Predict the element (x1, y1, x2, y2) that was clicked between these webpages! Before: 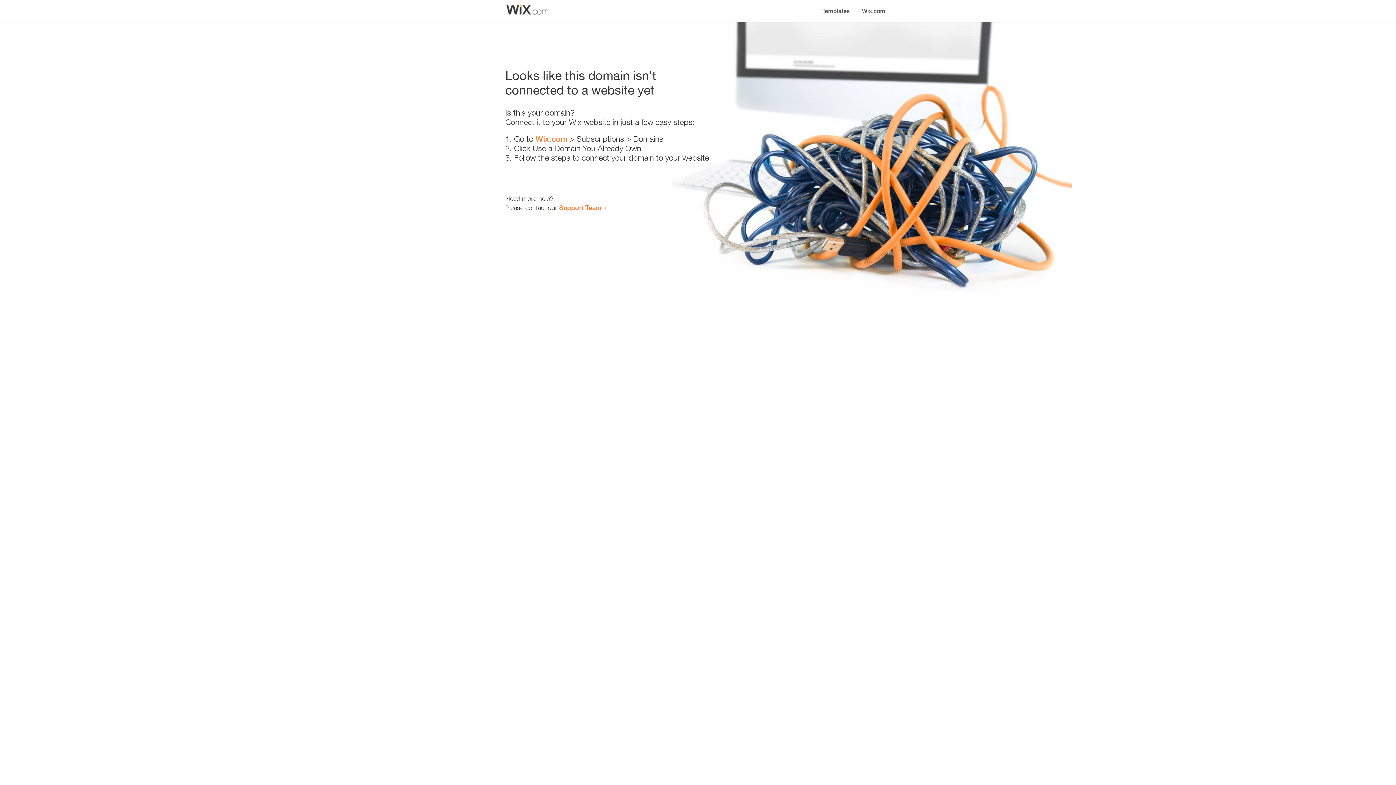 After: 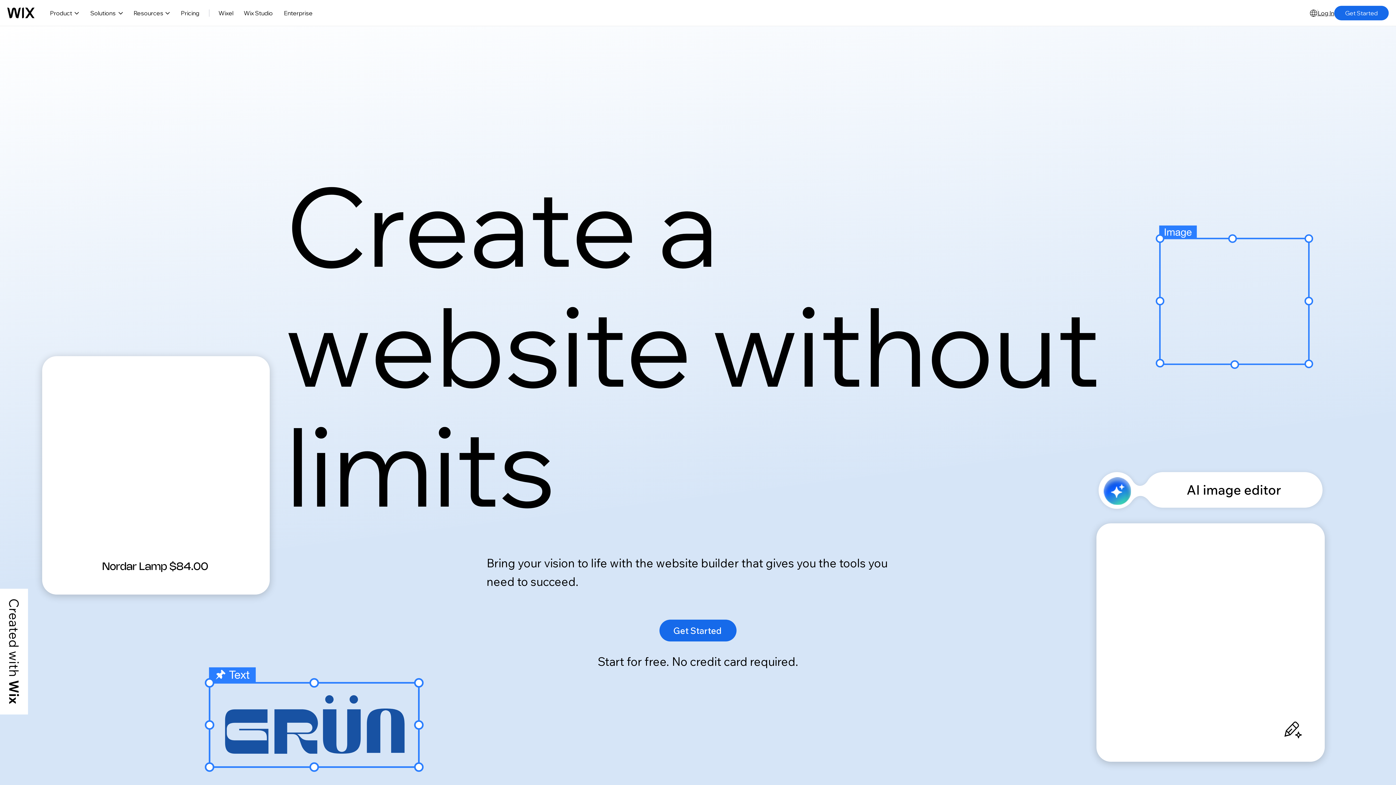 Action: bbox: (535, 134, 567, 143) label: Wix.com